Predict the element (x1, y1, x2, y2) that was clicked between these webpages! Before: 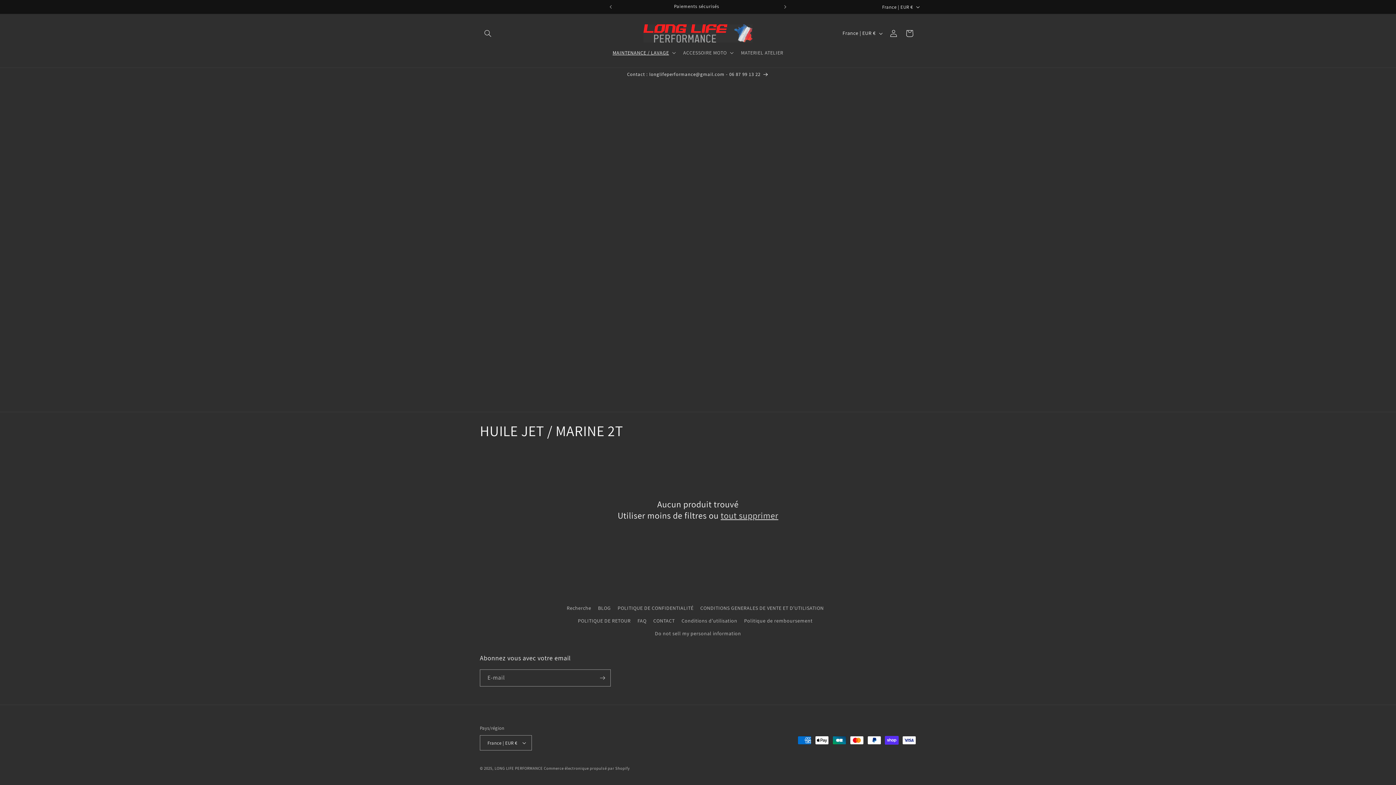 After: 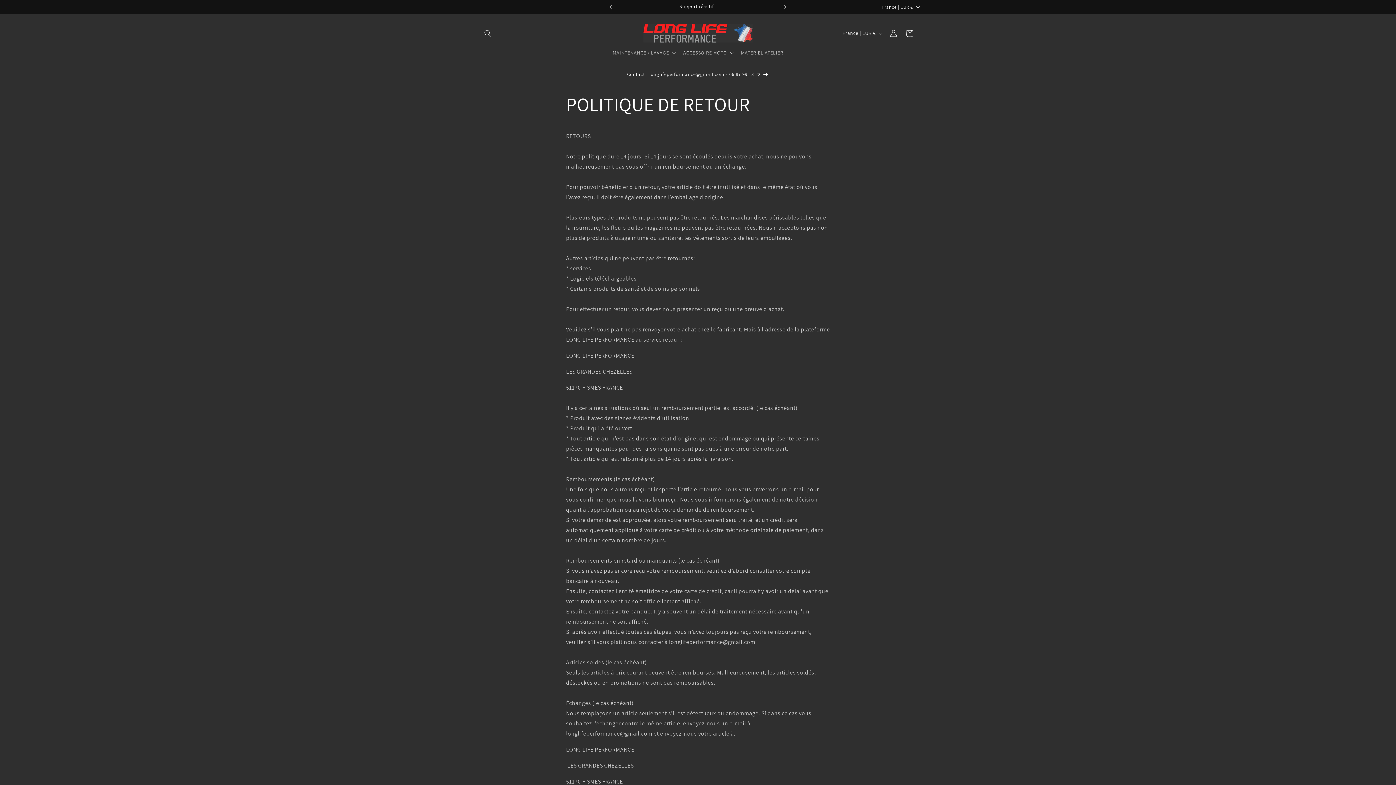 Action: bbox: (578, 614, 630, 627) label: POLITIQUE DE RETOUR